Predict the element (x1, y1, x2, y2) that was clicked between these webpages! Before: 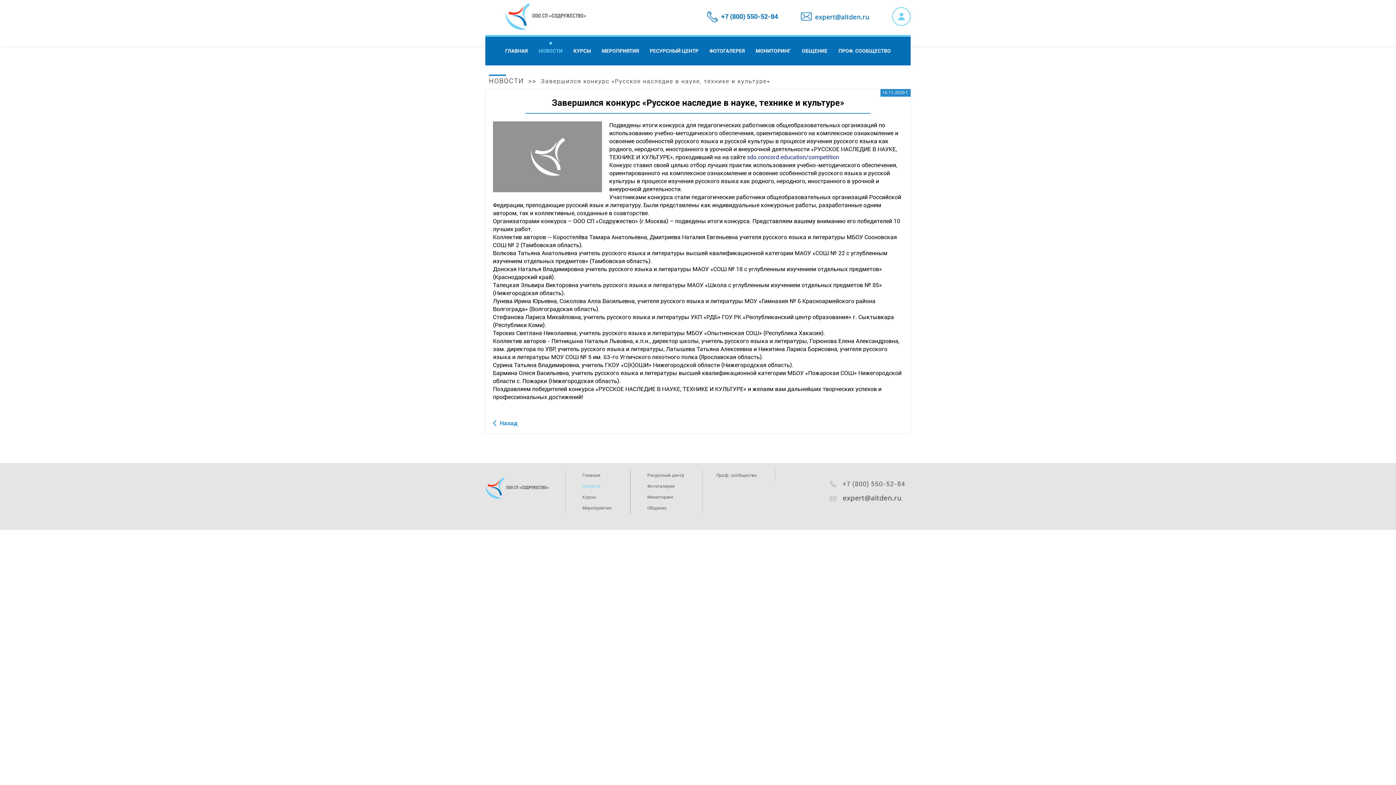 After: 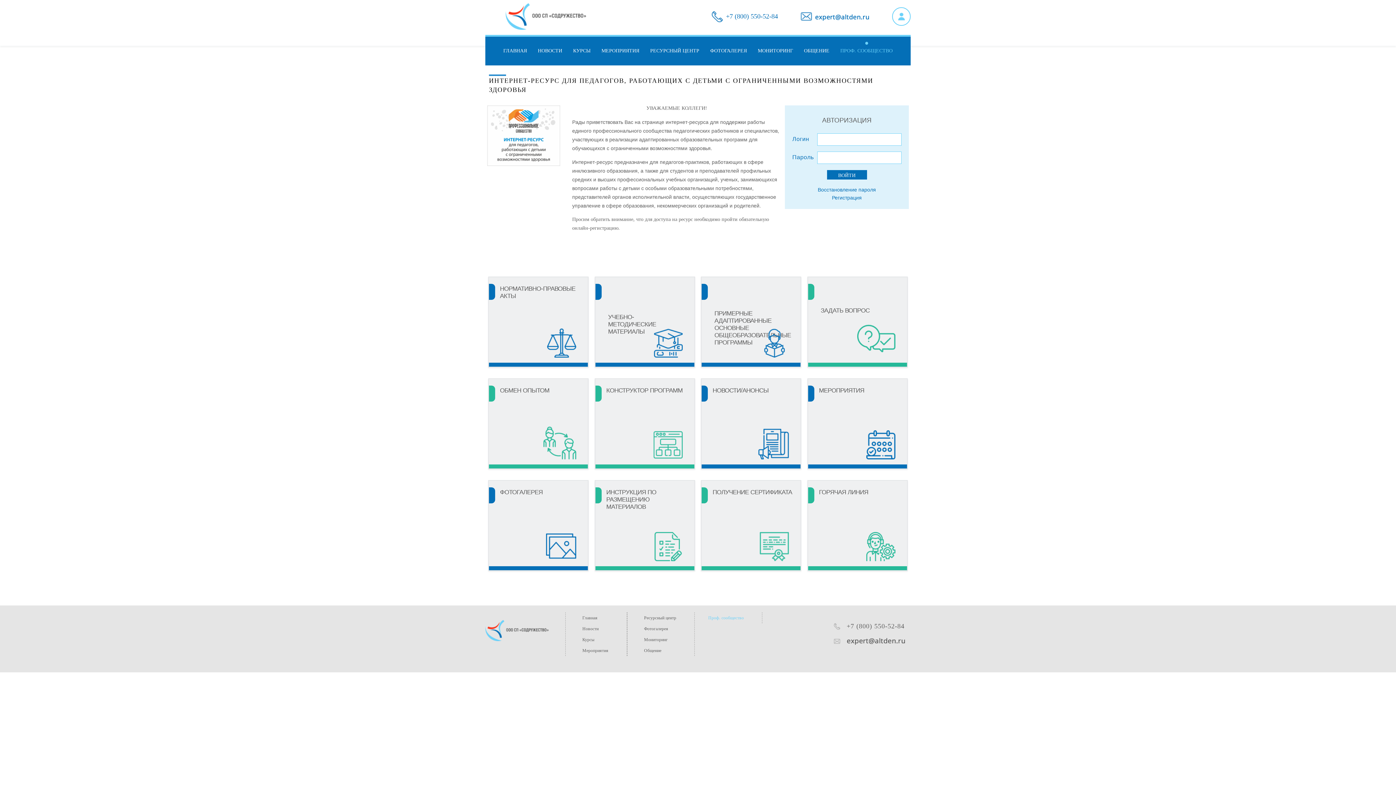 Action: bbox: (716, 473, 757, 478) label: Проф. сообщество